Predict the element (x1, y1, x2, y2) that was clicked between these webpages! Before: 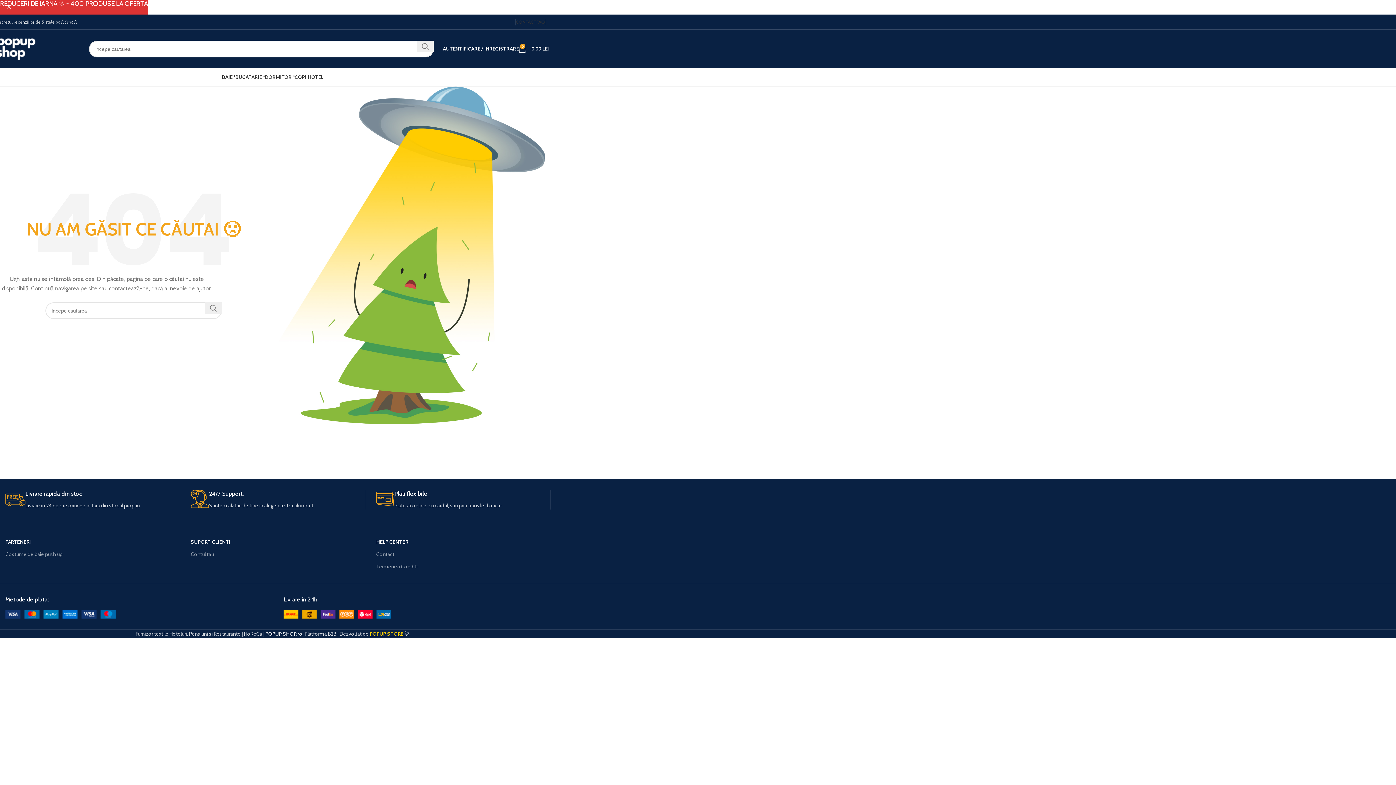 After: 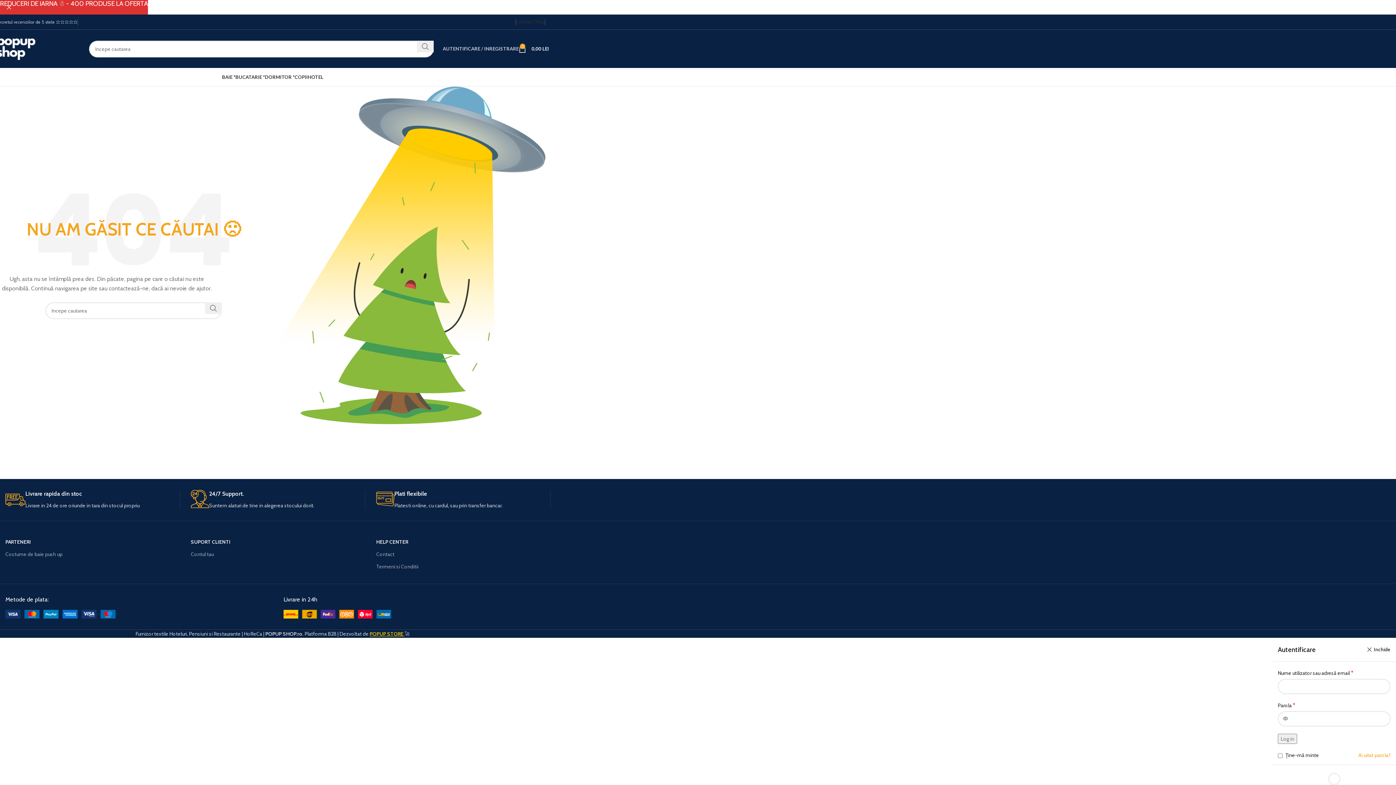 Action: bbox: (442, 41, 518, 56) label: AUTENTIFICARE / INREGISTRARE